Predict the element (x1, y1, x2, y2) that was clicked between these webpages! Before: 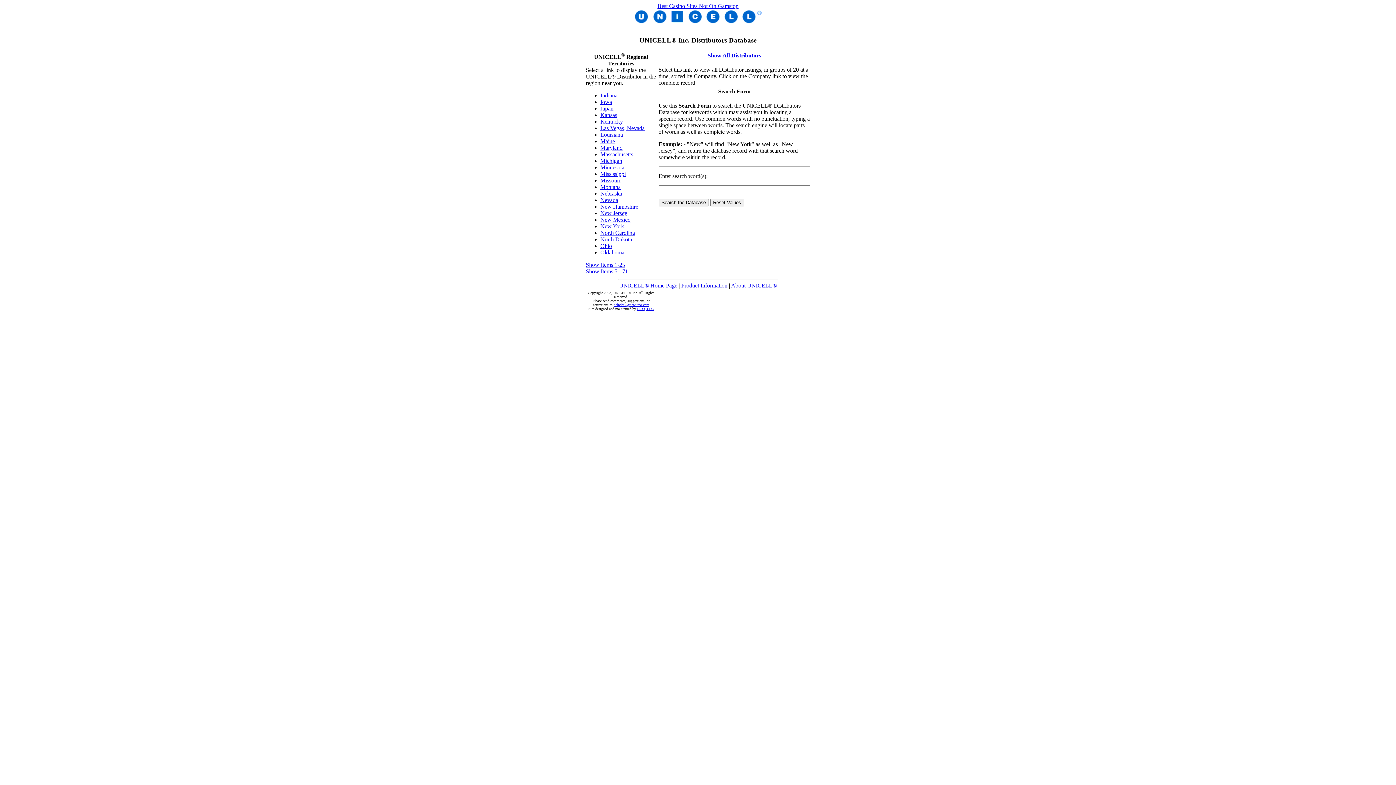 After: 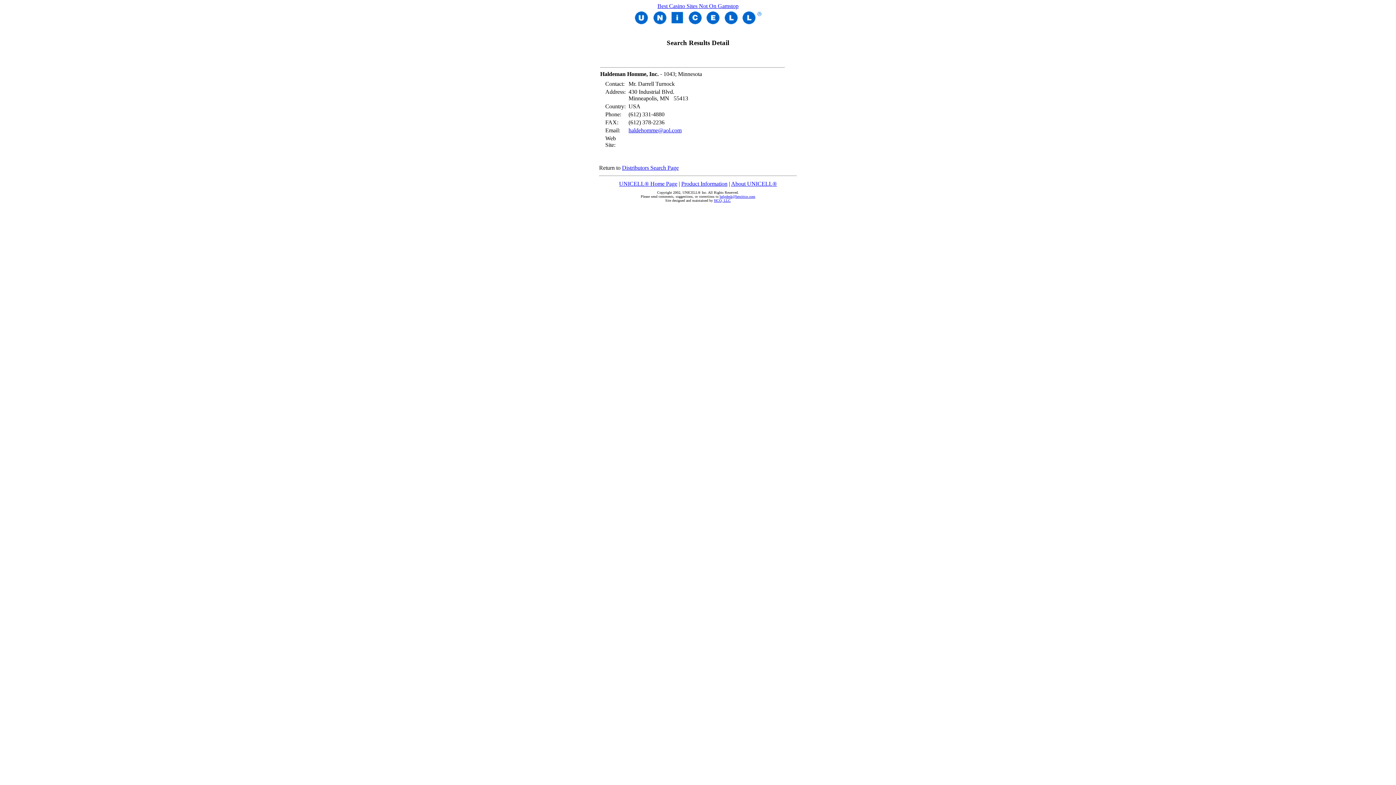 Action: bbox: (600, 164, 624, 170) label: Minnesota